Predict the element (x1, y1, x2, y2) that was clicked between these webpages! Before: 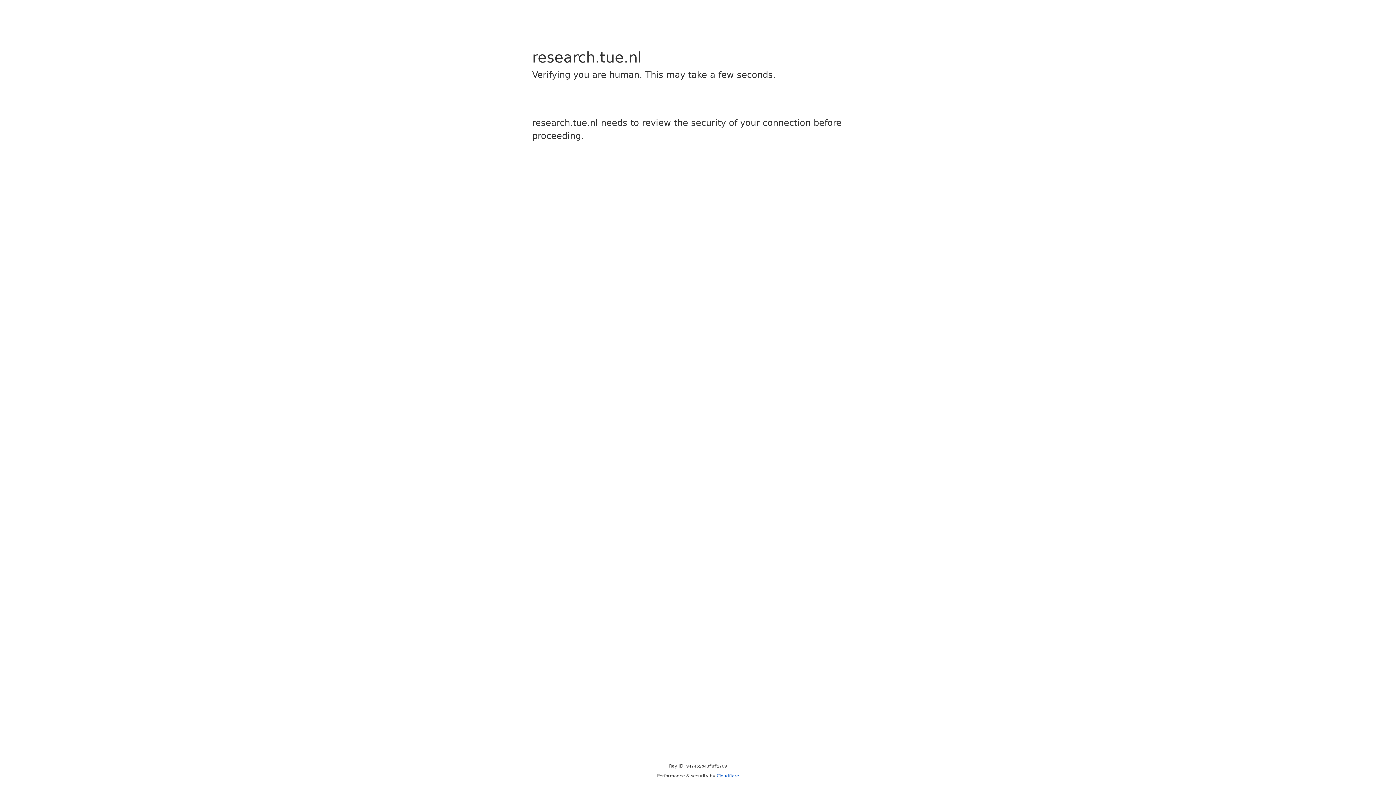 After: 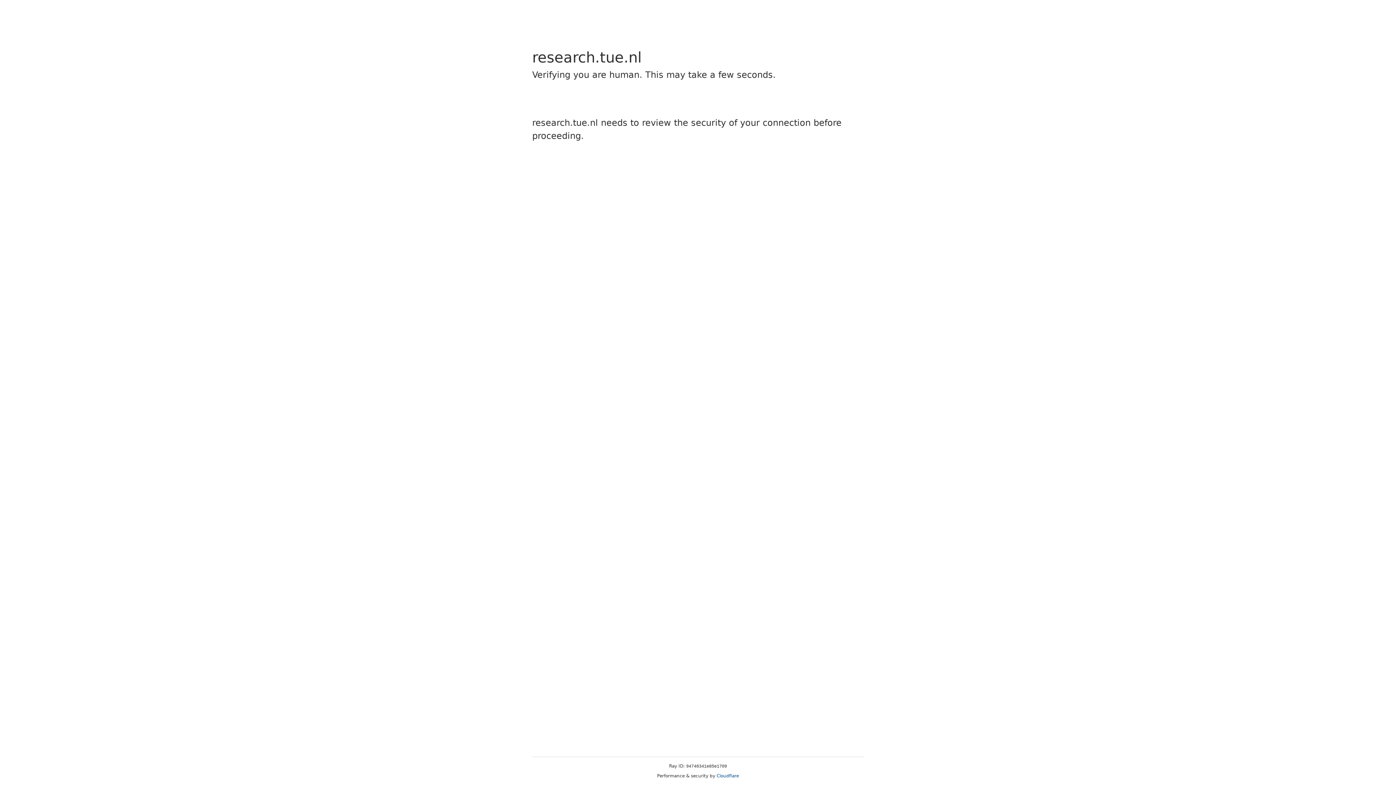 Action: label: Cloudflare bbox: (716, 773, 739, 778)